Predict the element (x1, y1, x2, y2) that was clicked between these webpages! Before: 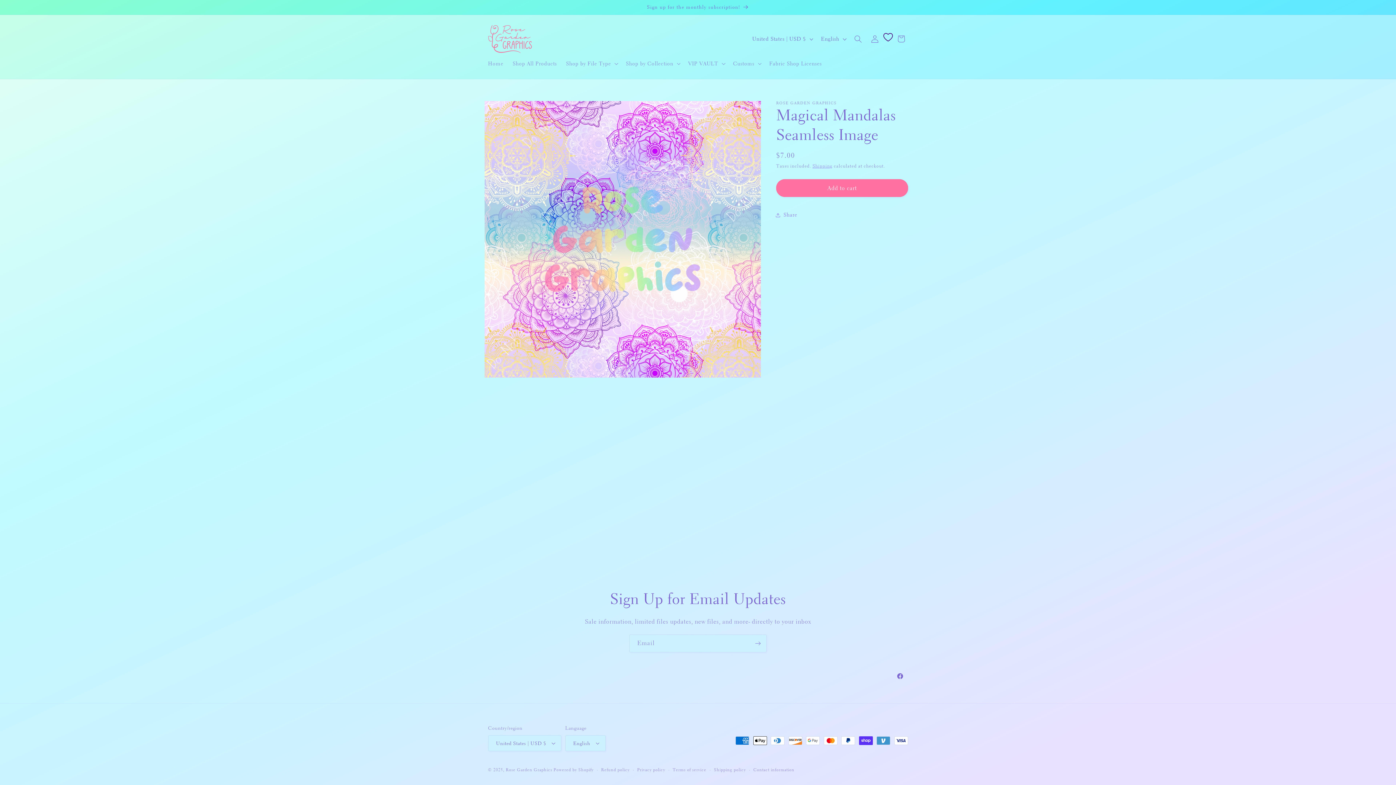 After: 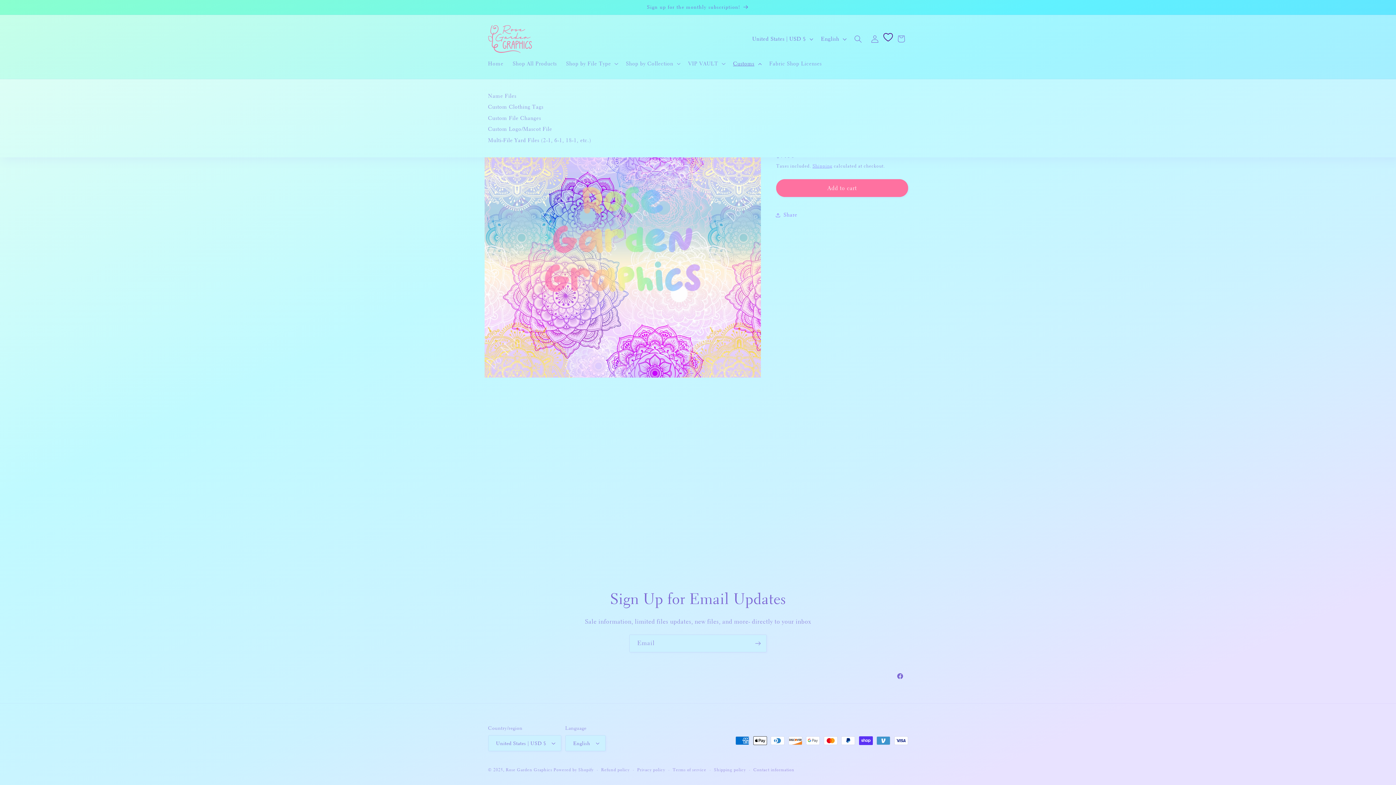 Action: label: Customs bbox: (728, 55, 764, 71)